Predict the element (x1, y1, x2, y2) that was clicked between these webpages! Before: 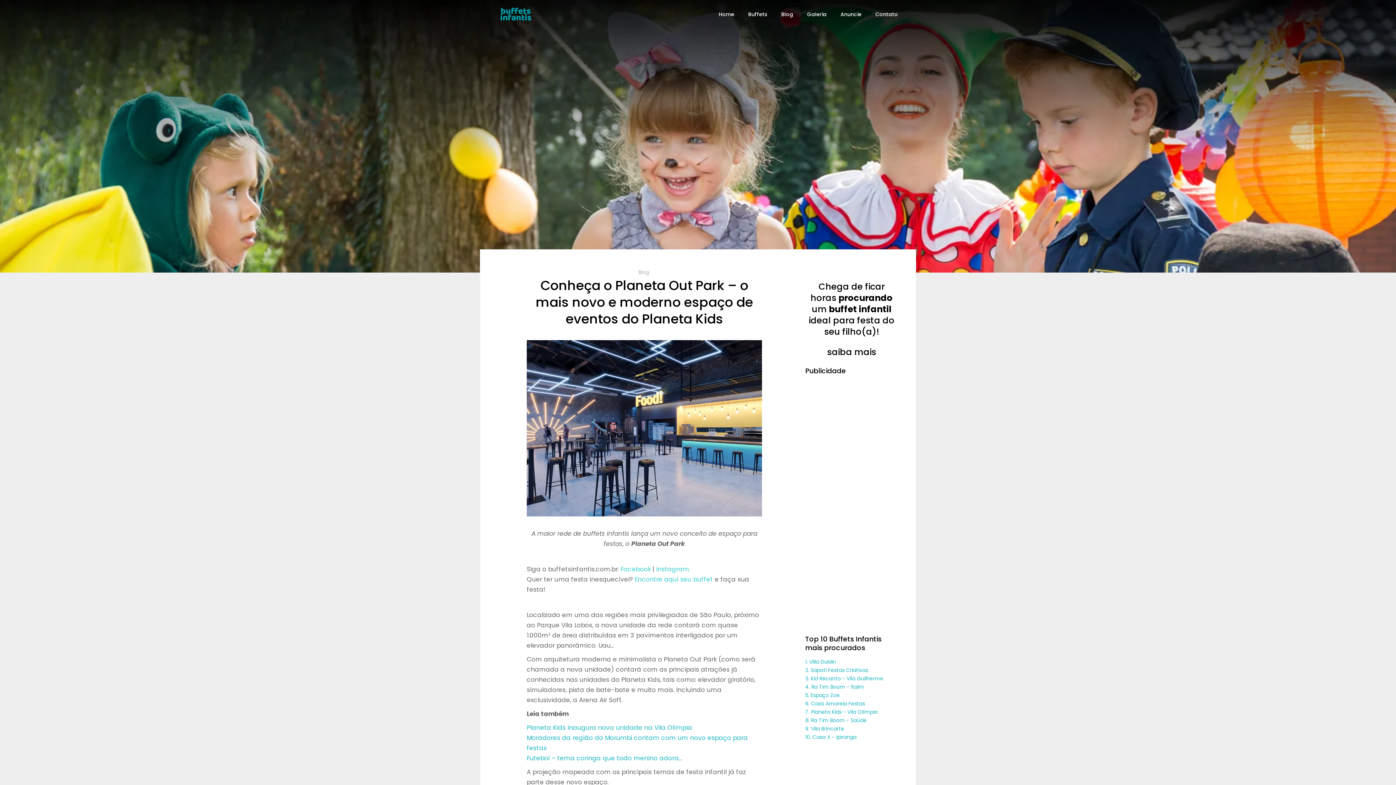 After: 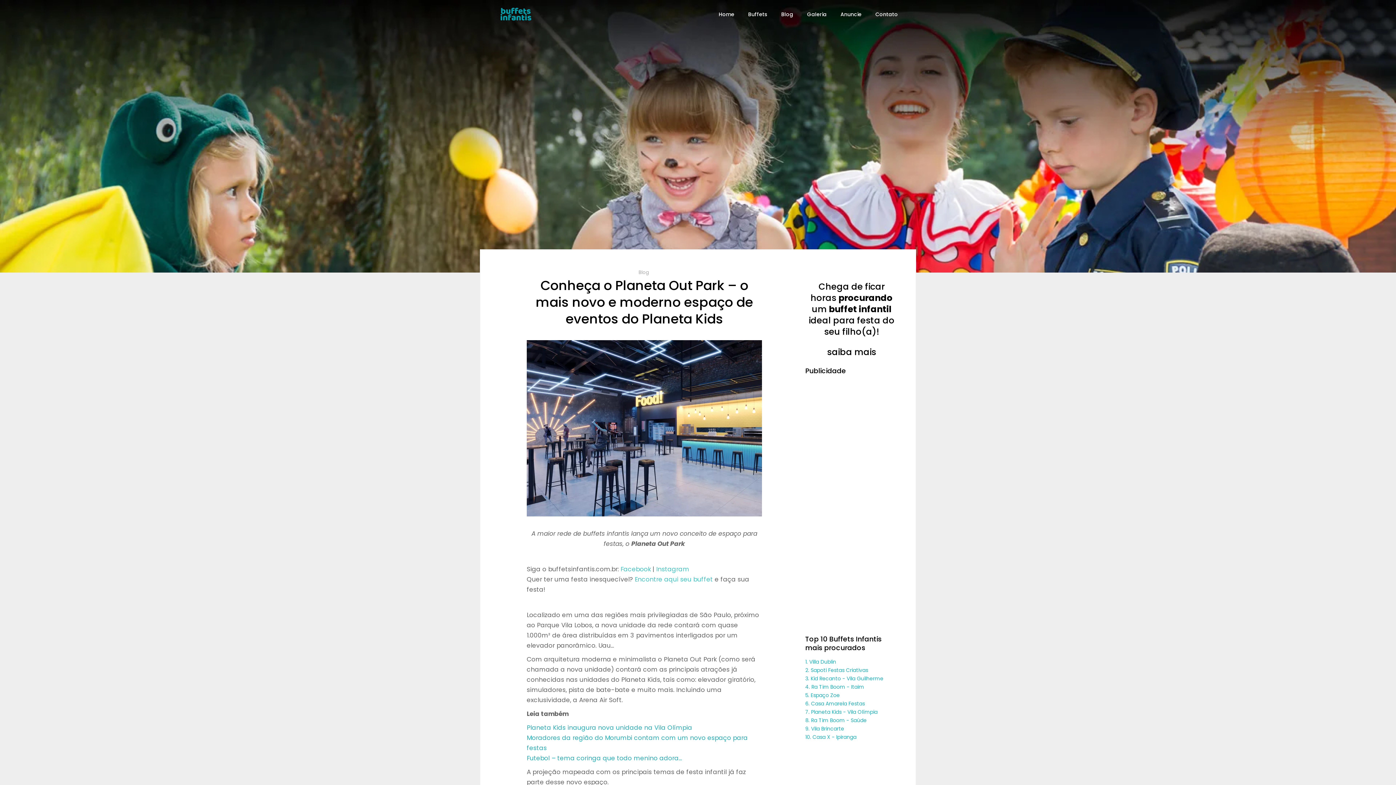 Action: bbox: (634, 575, 713, 584) label: Encontre aqui seu buffet